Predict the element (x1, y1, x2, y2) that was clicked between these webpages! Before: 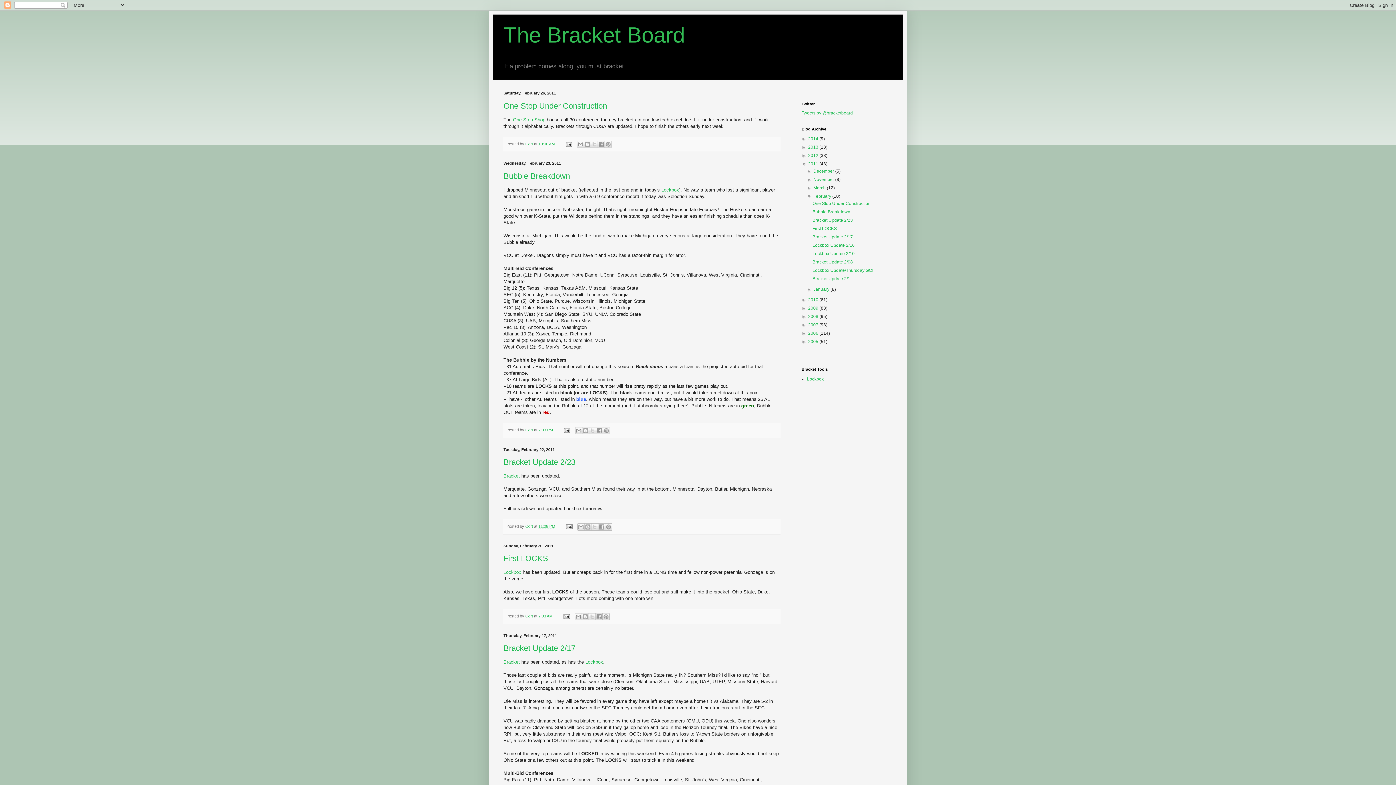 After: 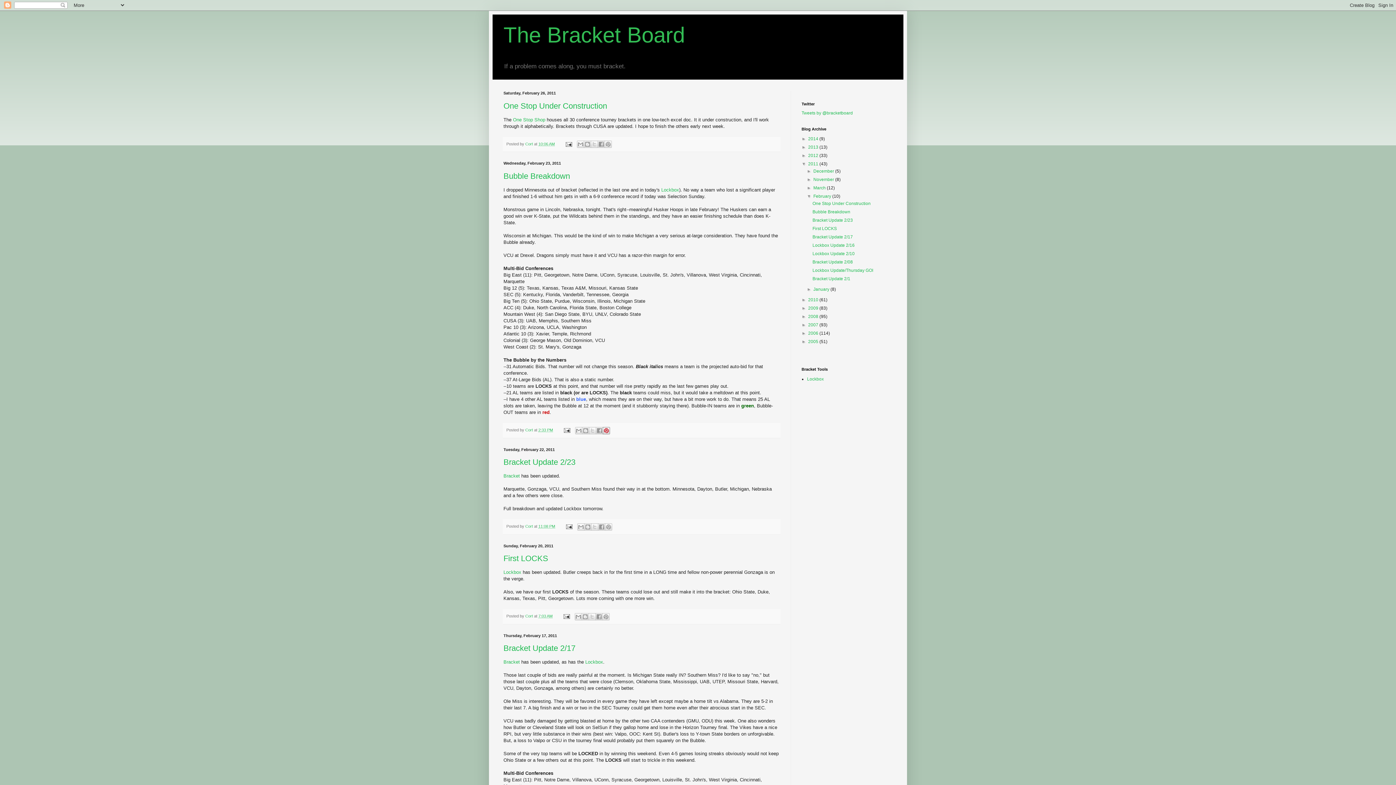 Action: bbox: (602, 427, 610, 434) label: Share to Pinterest